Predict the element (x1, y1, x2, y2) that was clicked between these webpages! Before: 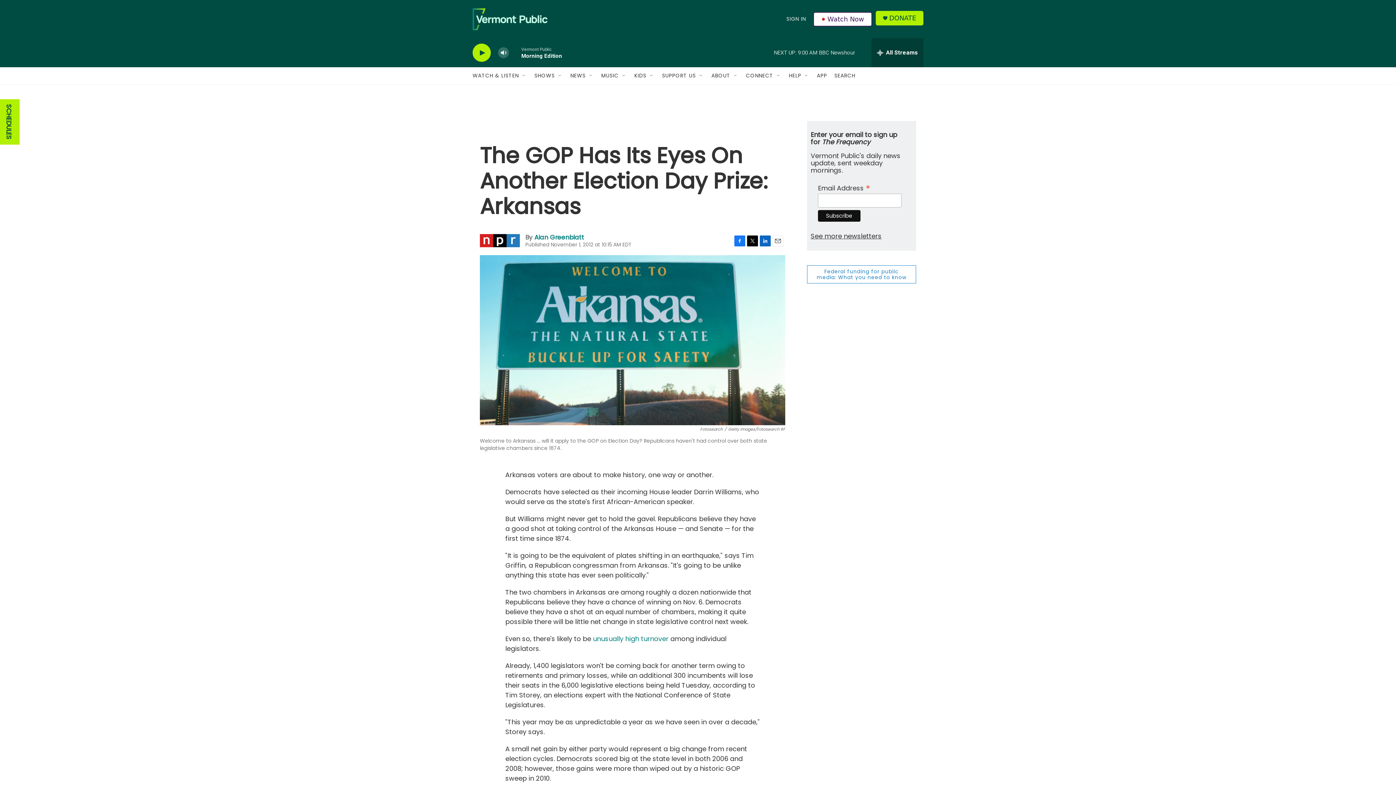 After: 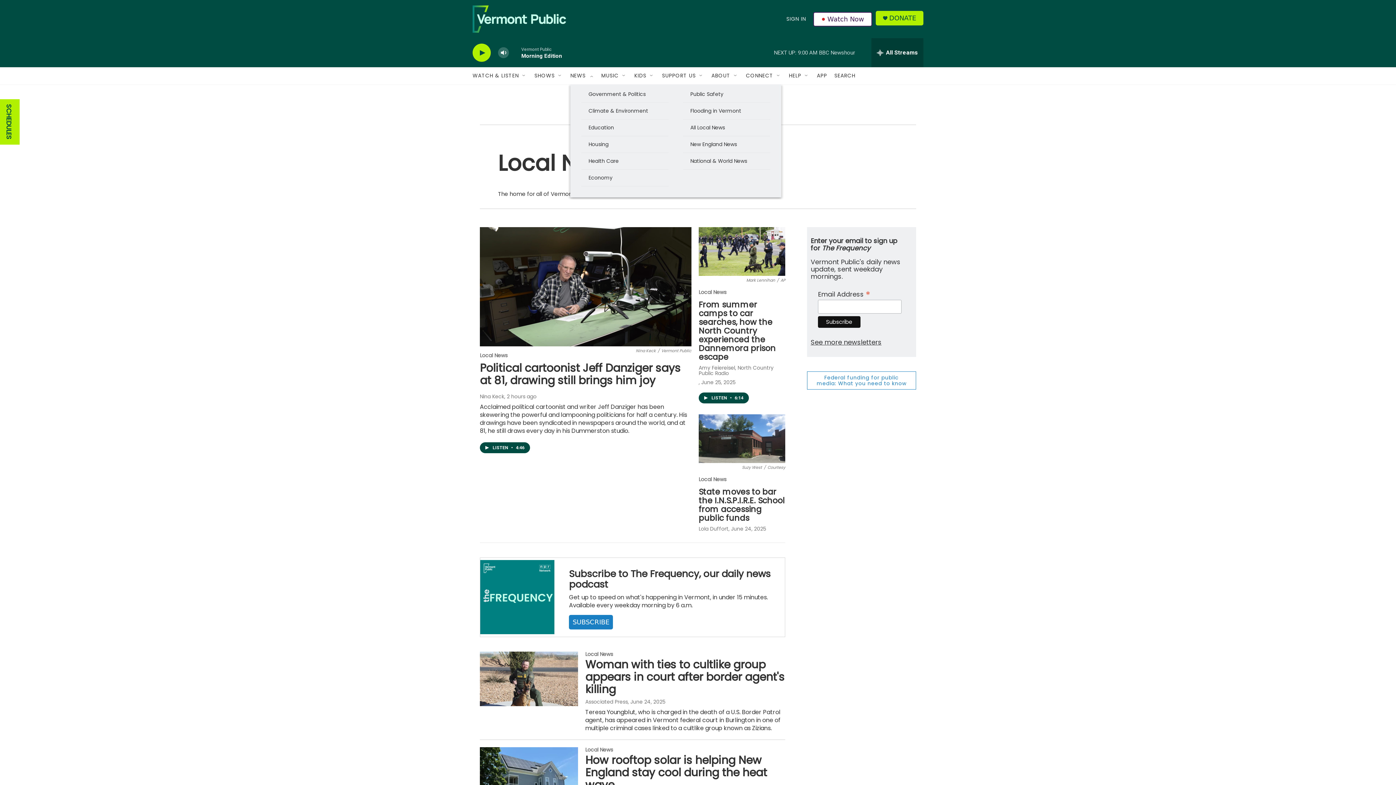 Action: bbox: (570, 67, 585, 84) label: NEWS